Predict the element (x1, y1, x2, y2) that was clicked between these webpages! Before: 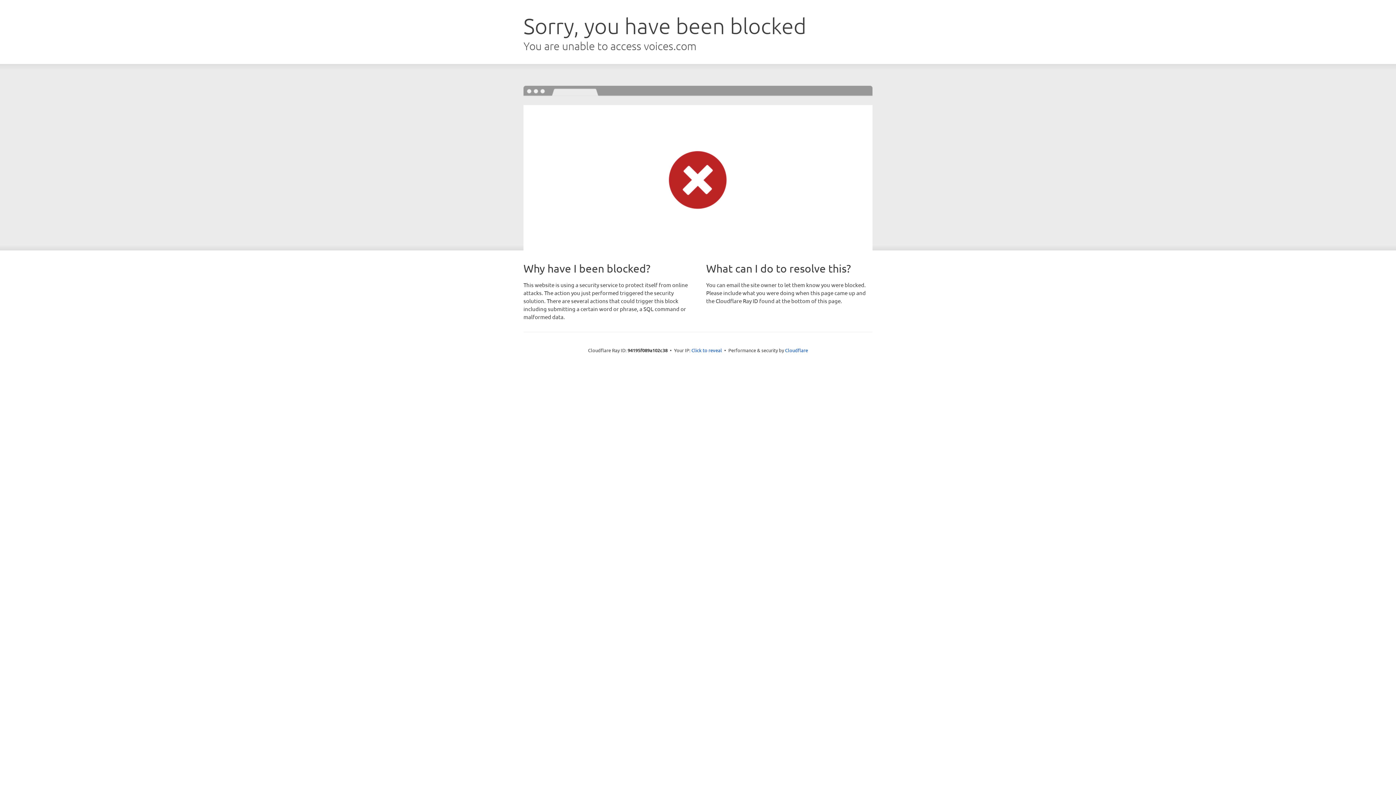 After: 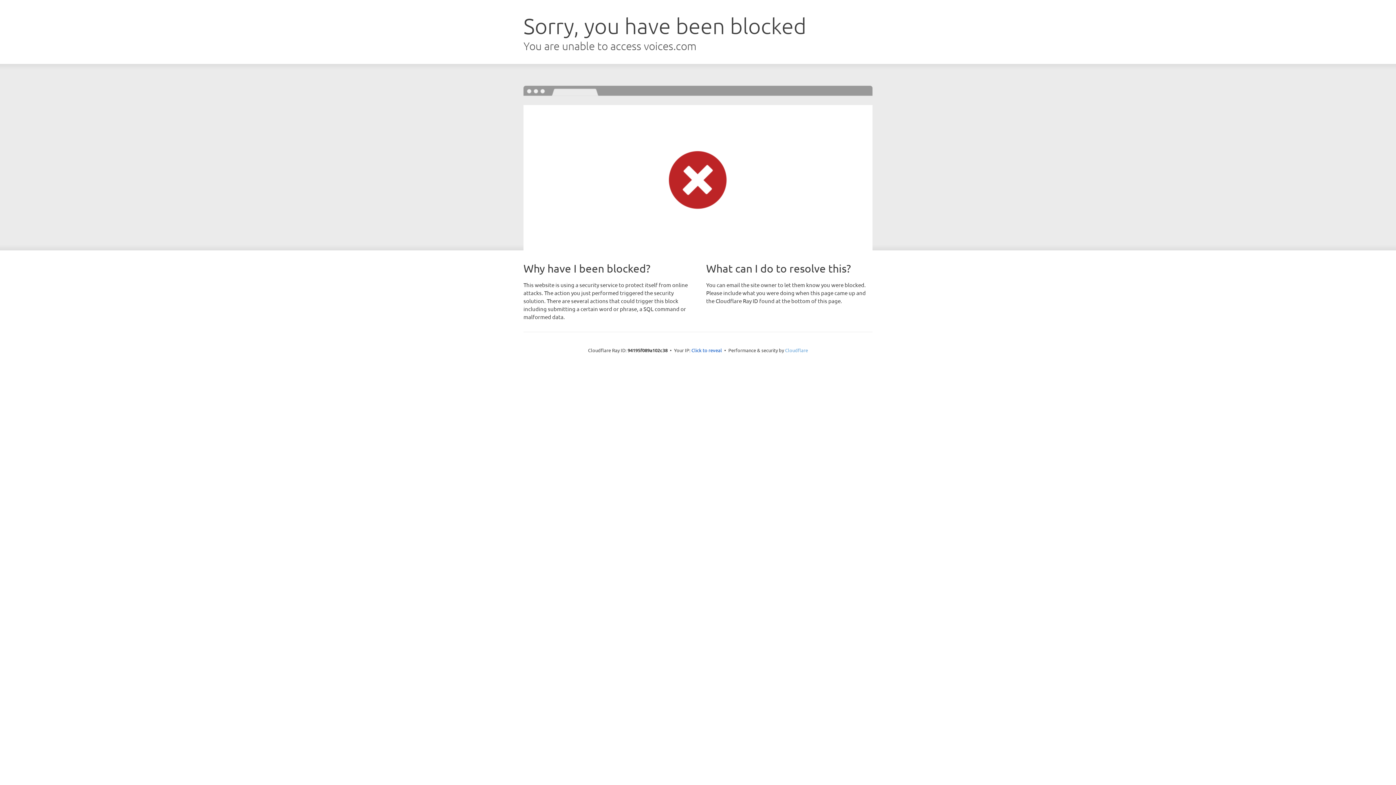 Action: label: Cloudflare bbox: (785, 347, 808, 353)